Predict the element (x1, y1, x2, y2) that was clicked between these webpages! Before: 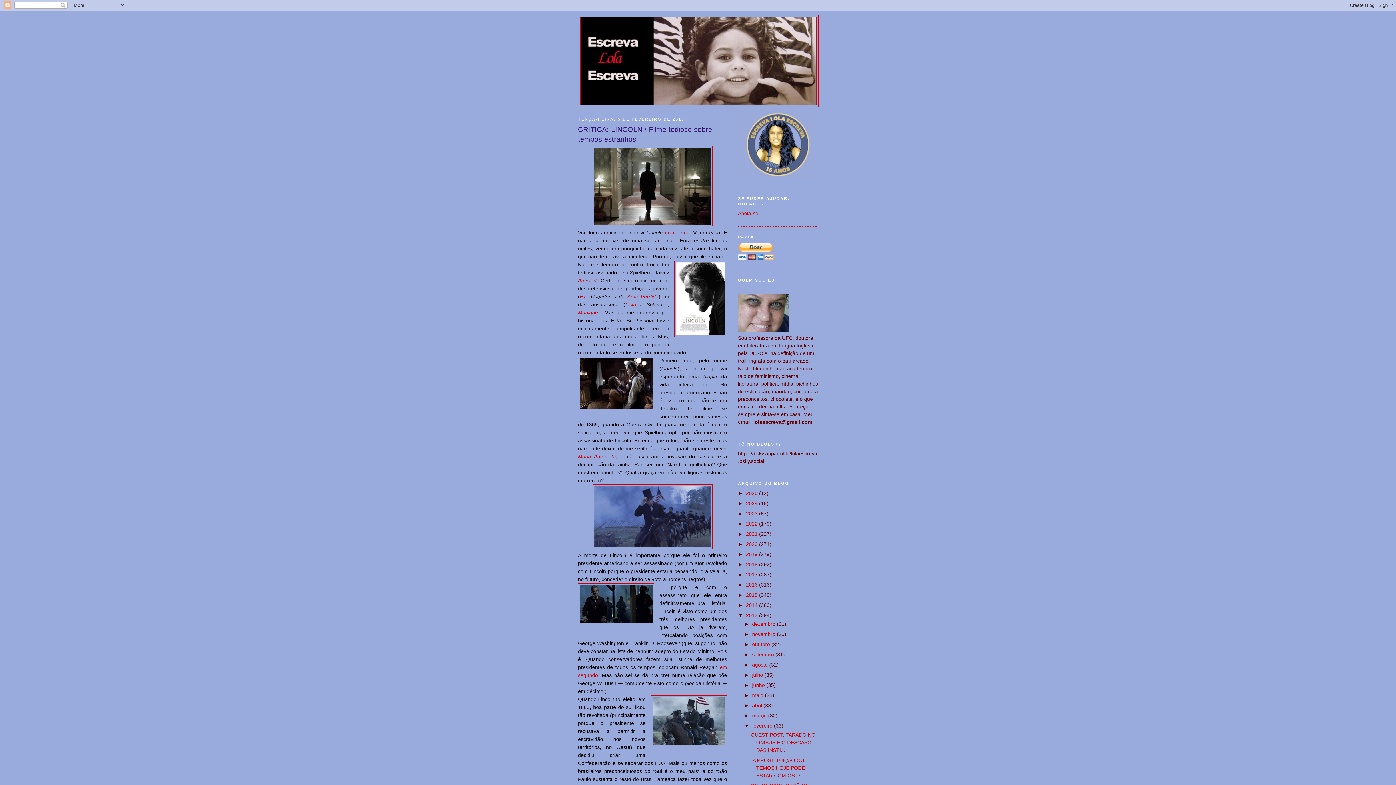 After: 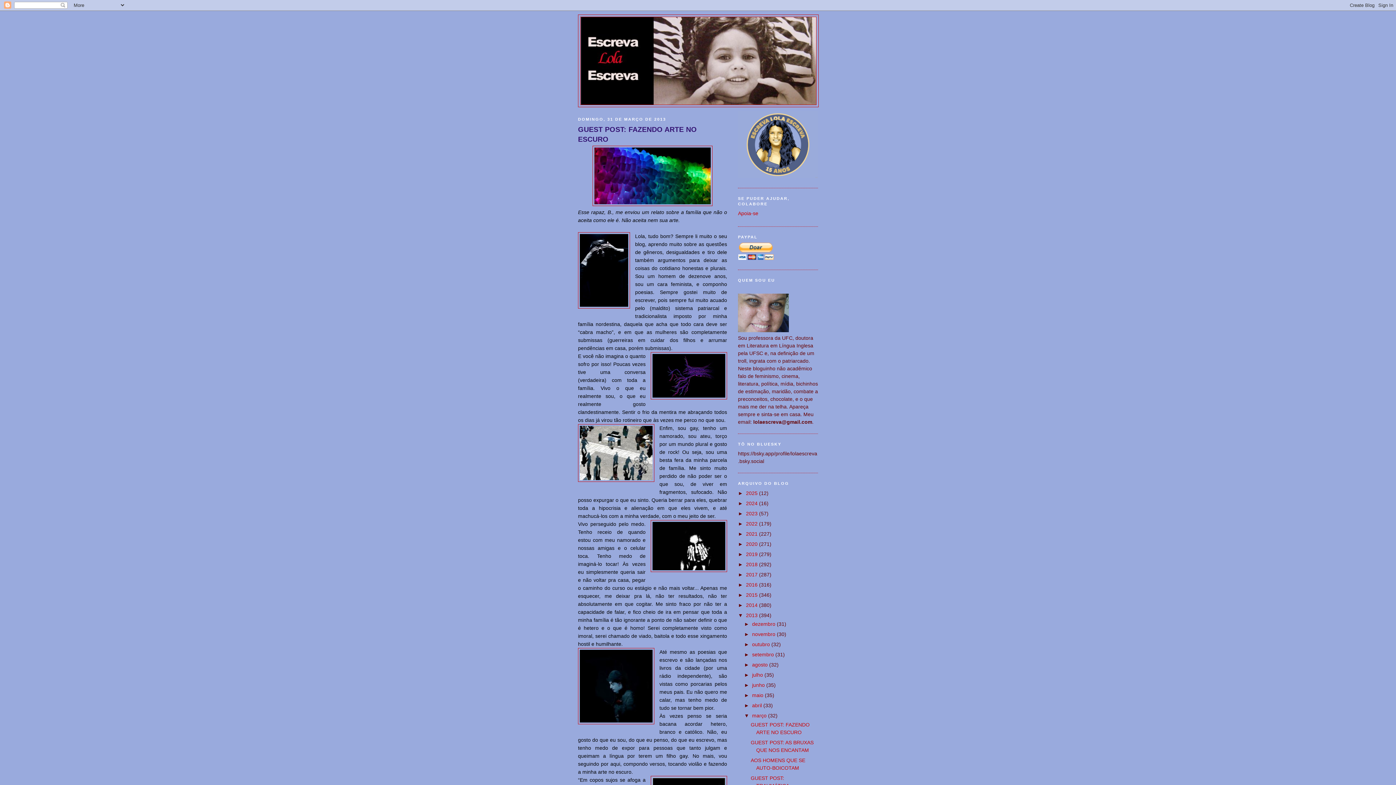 Action: label: março  bbox: (752, 713, 768, 718)